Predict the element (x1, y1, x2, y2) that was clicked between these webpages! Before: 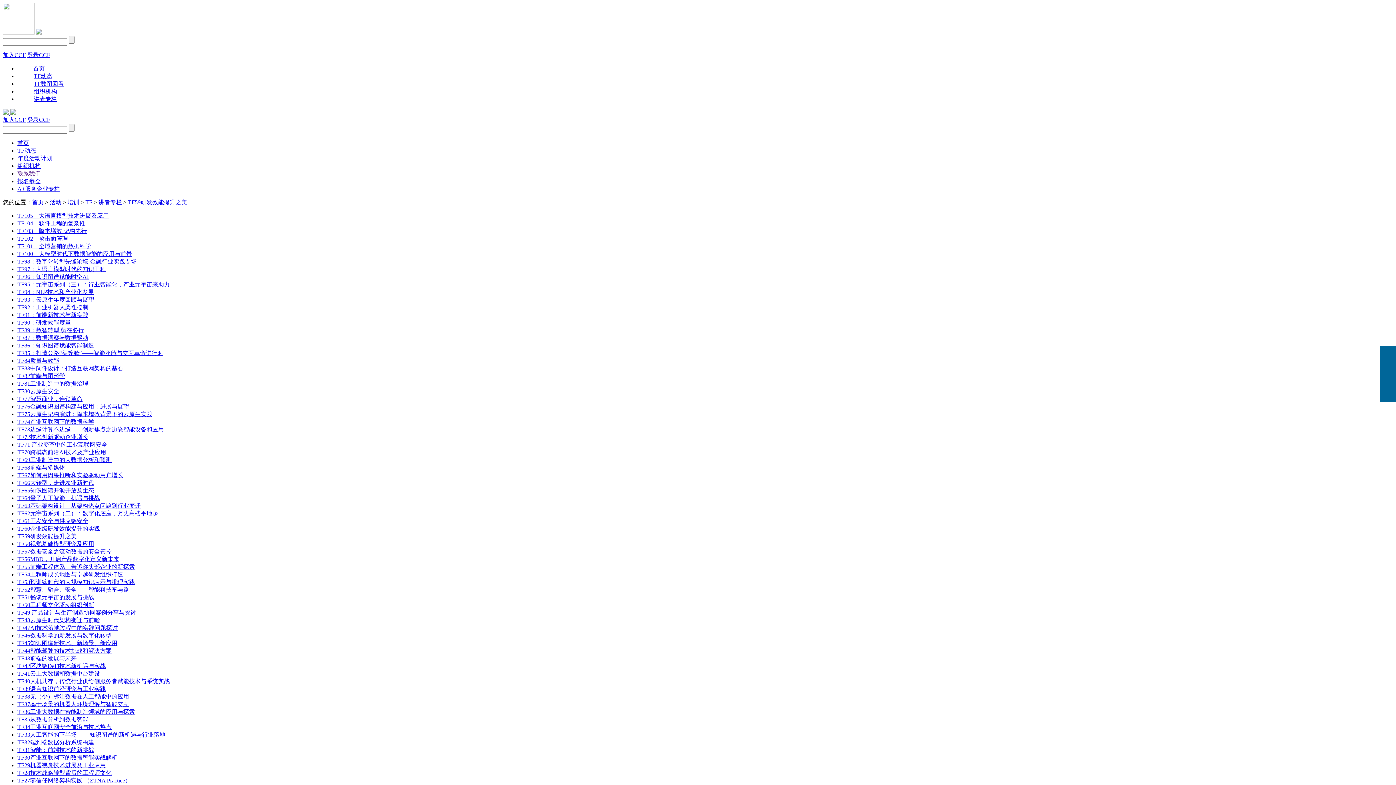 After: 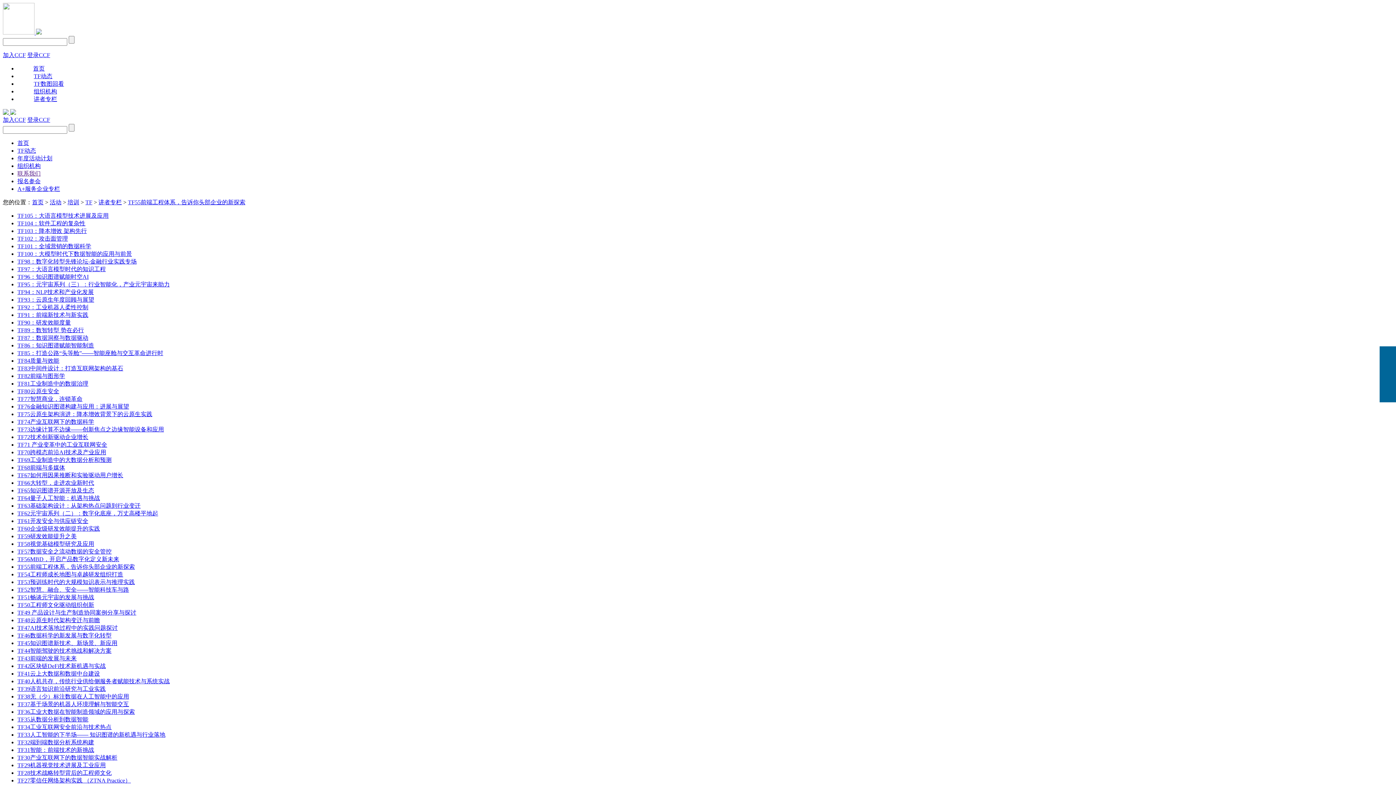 Action: bbox: (17, 564, 134, 570) label: TF55前端工程体系，告诉你头部企业的新探索